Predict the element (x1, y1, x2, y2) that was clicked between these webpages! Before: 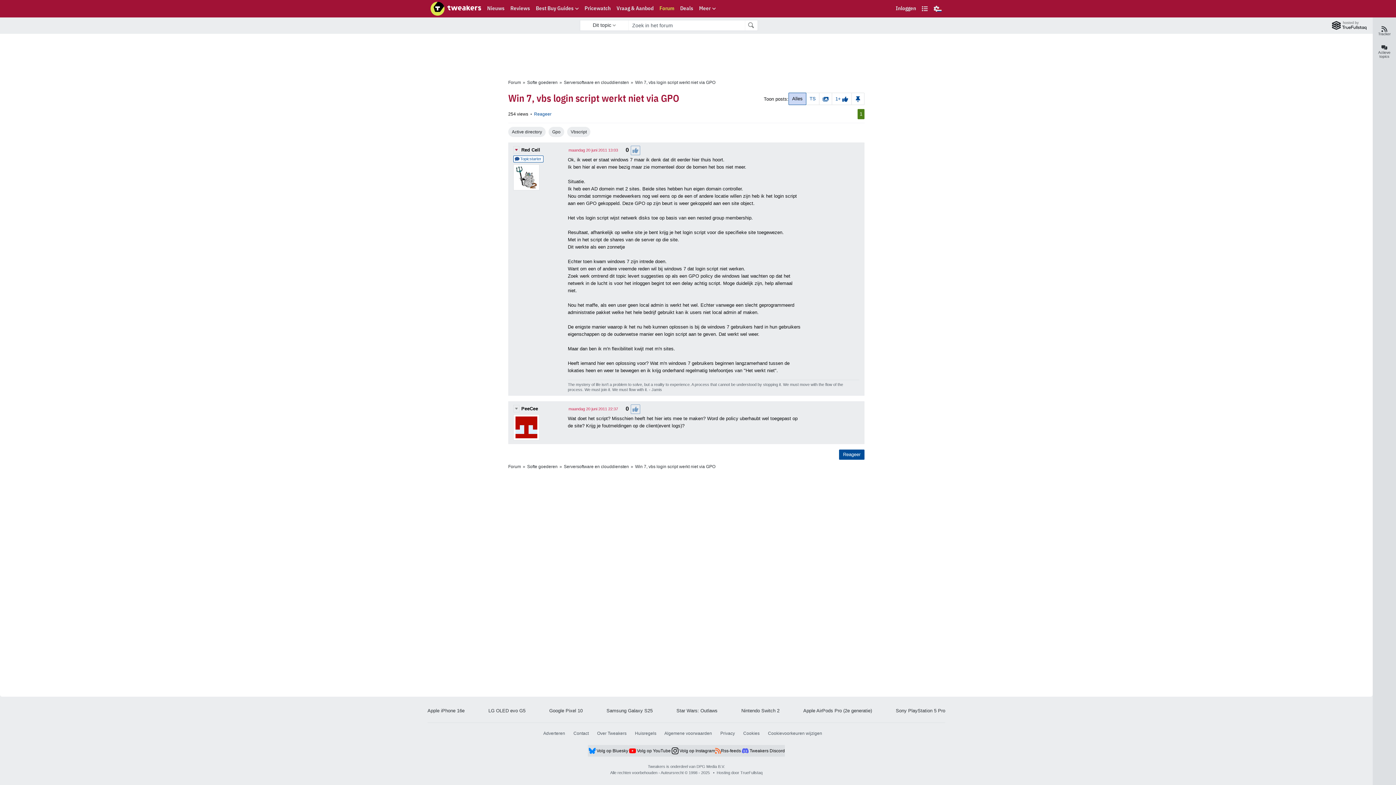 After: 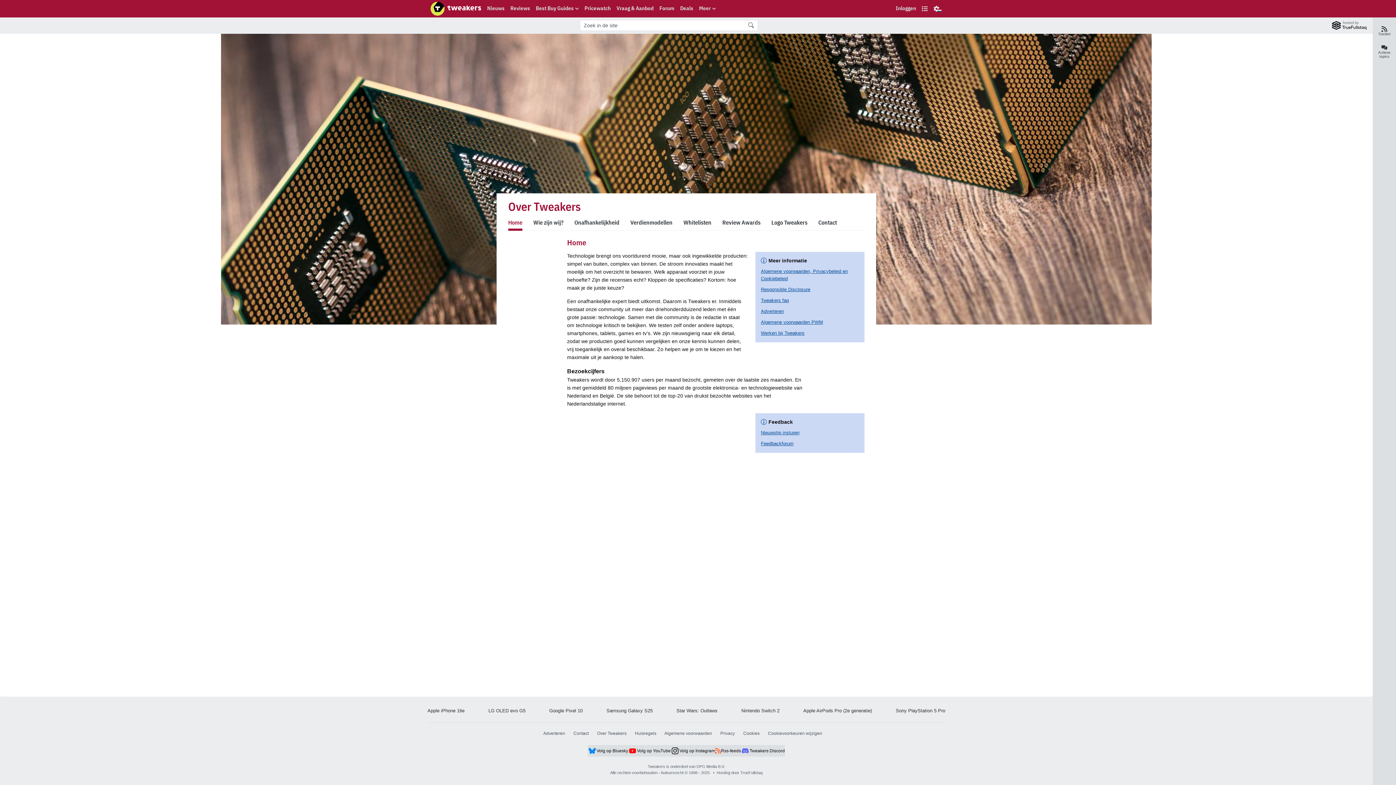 Action: label: Over Tweakers bbox: (597, 731, 626, 736)